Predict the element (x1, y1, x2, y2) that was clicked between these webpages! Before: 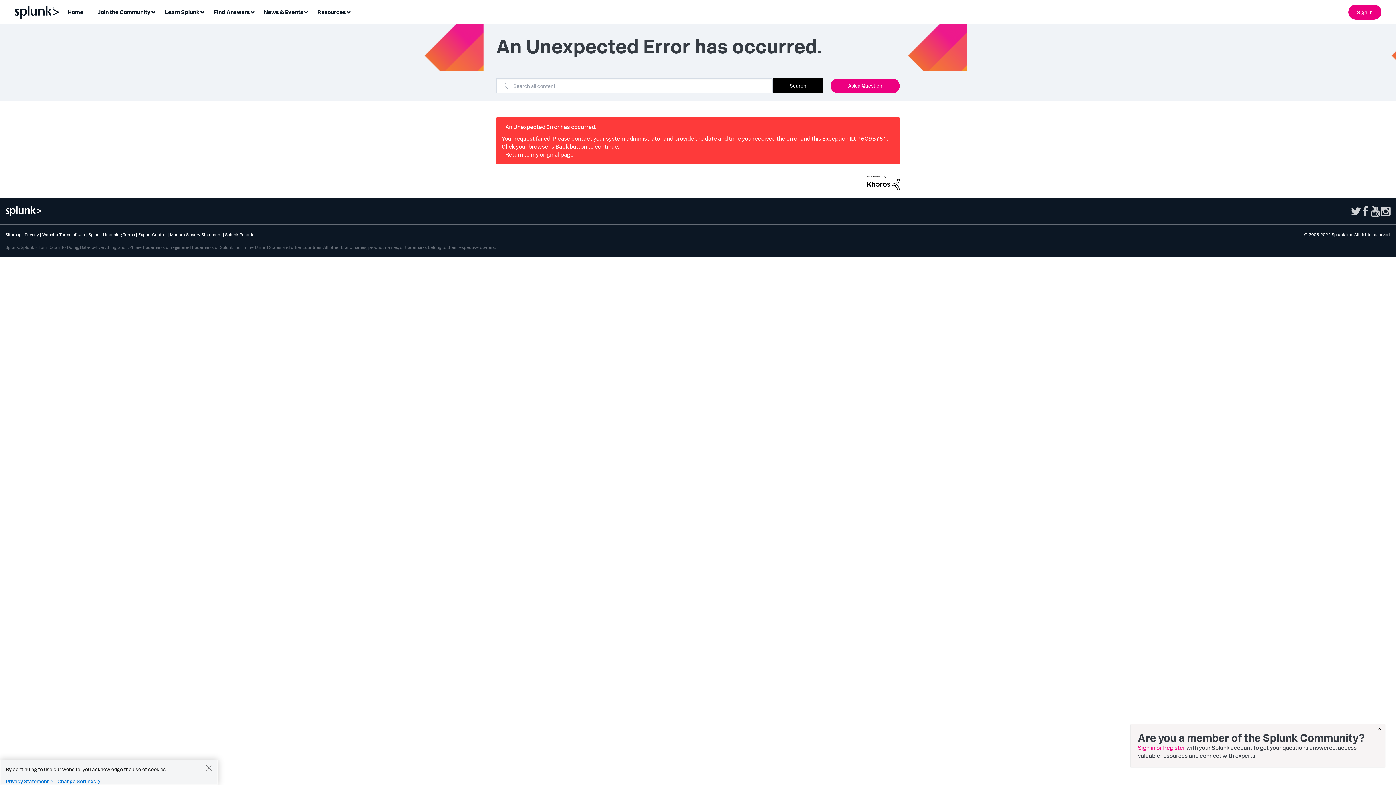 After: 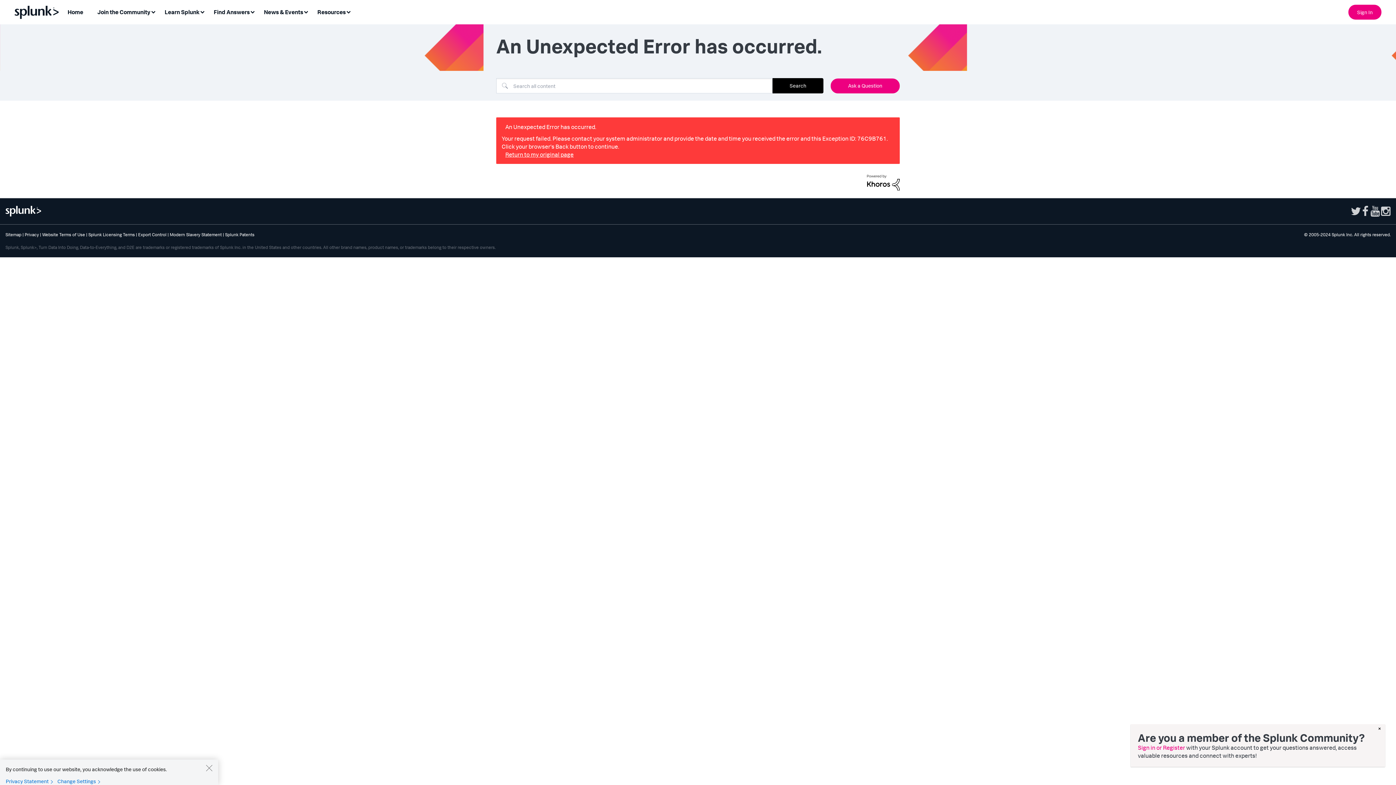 Action: bbox: (1370, 204, 1380, 217)